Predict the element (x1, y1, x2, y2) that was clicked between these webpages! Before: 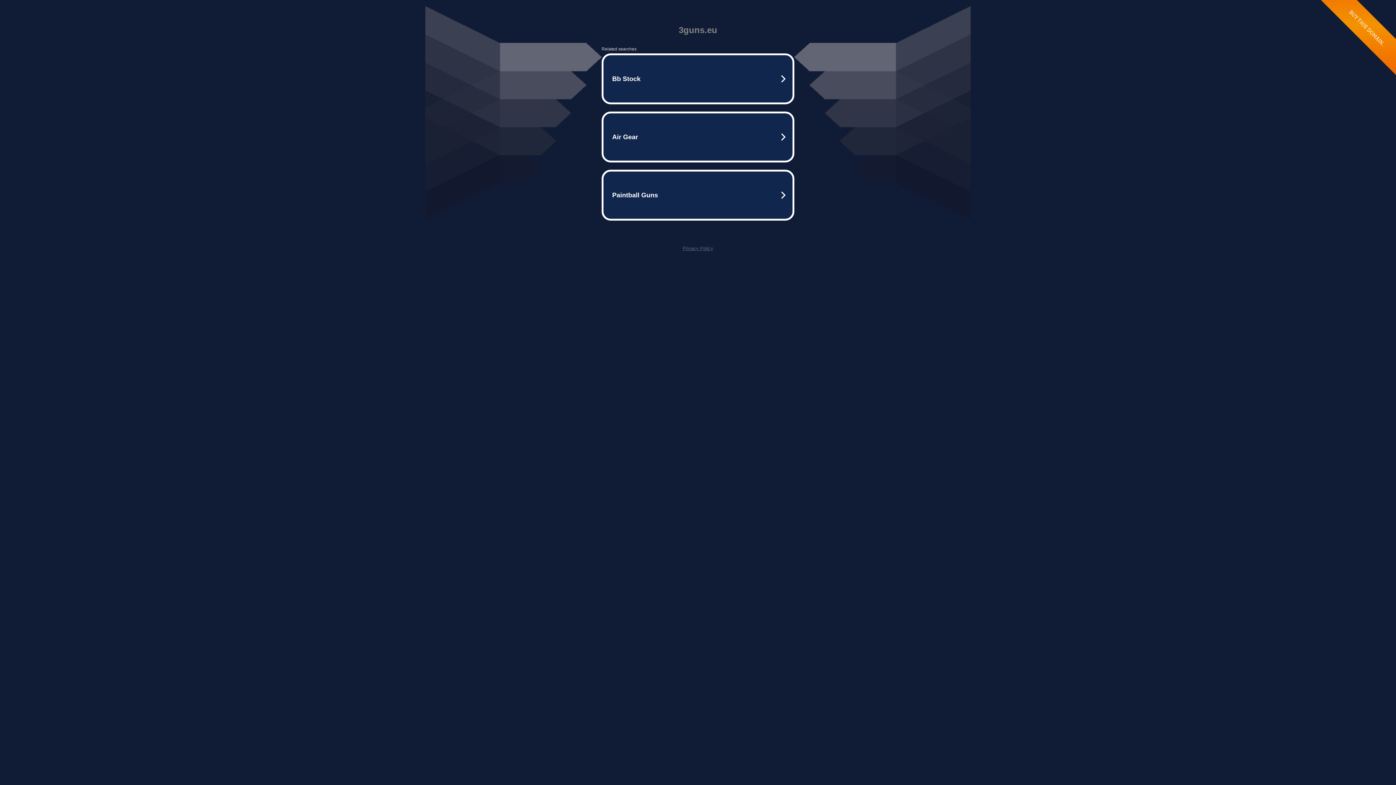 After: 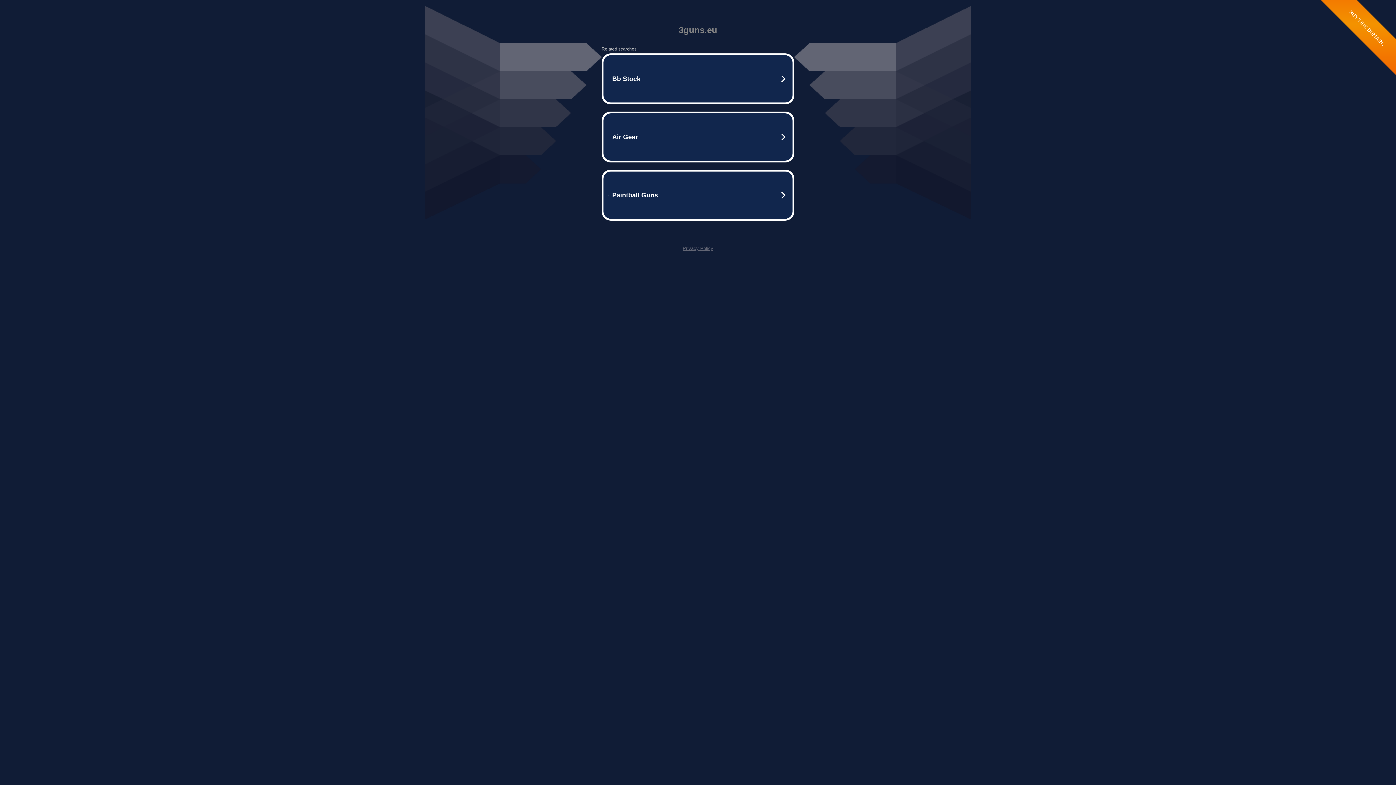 Action: bbox: (682, 245, 713, 251) label: Privacy Policy